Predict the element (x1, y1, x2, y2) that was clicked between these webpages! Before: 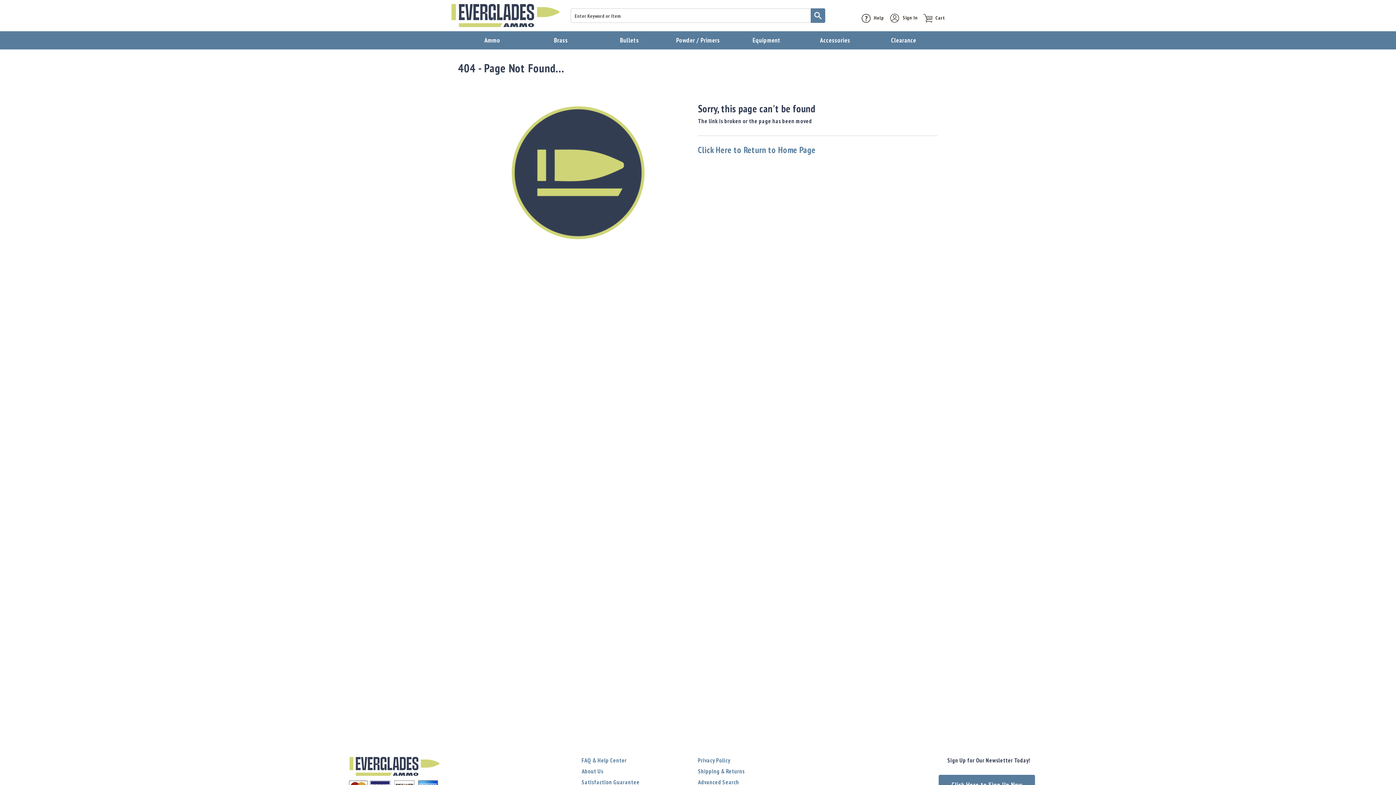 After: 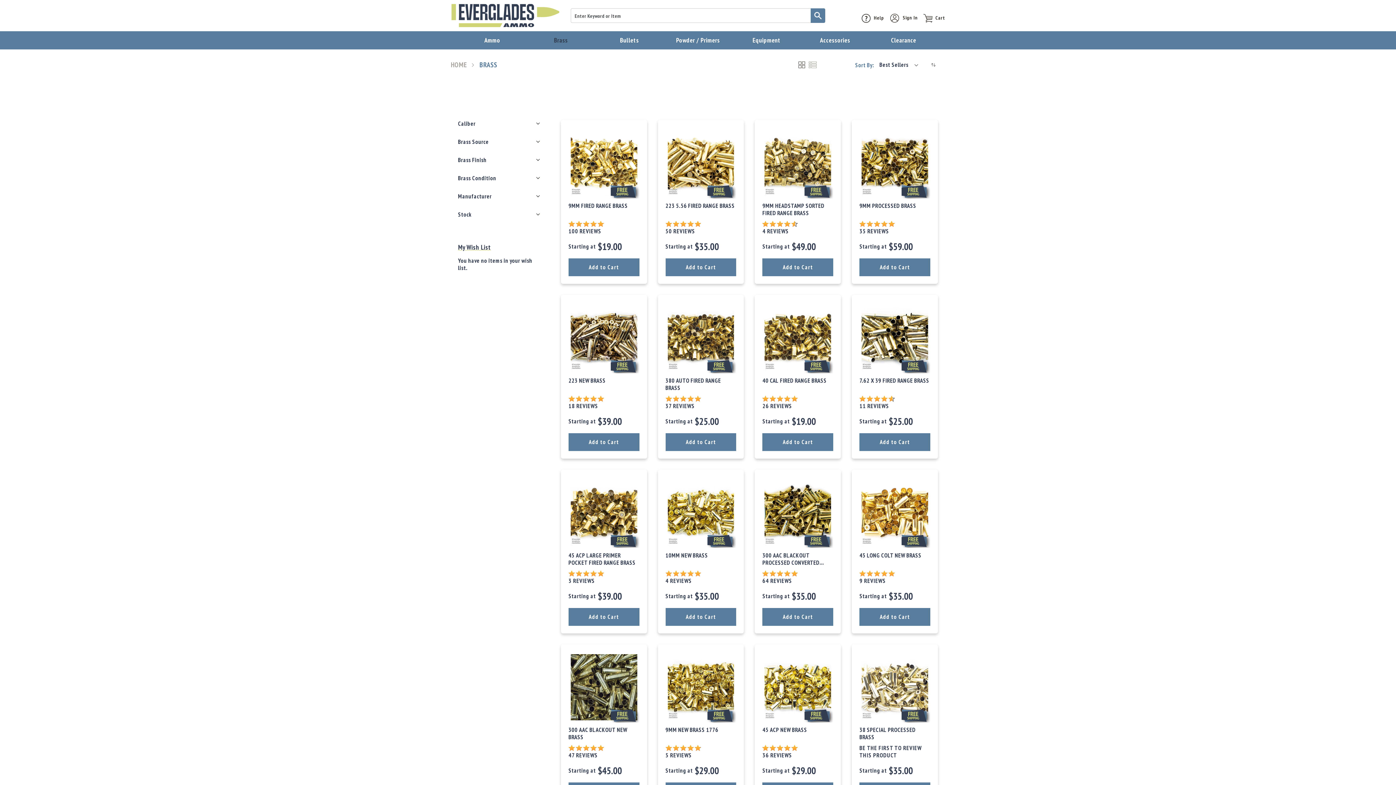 Action: bbox: (526, 31, 595, 49) label: Brass